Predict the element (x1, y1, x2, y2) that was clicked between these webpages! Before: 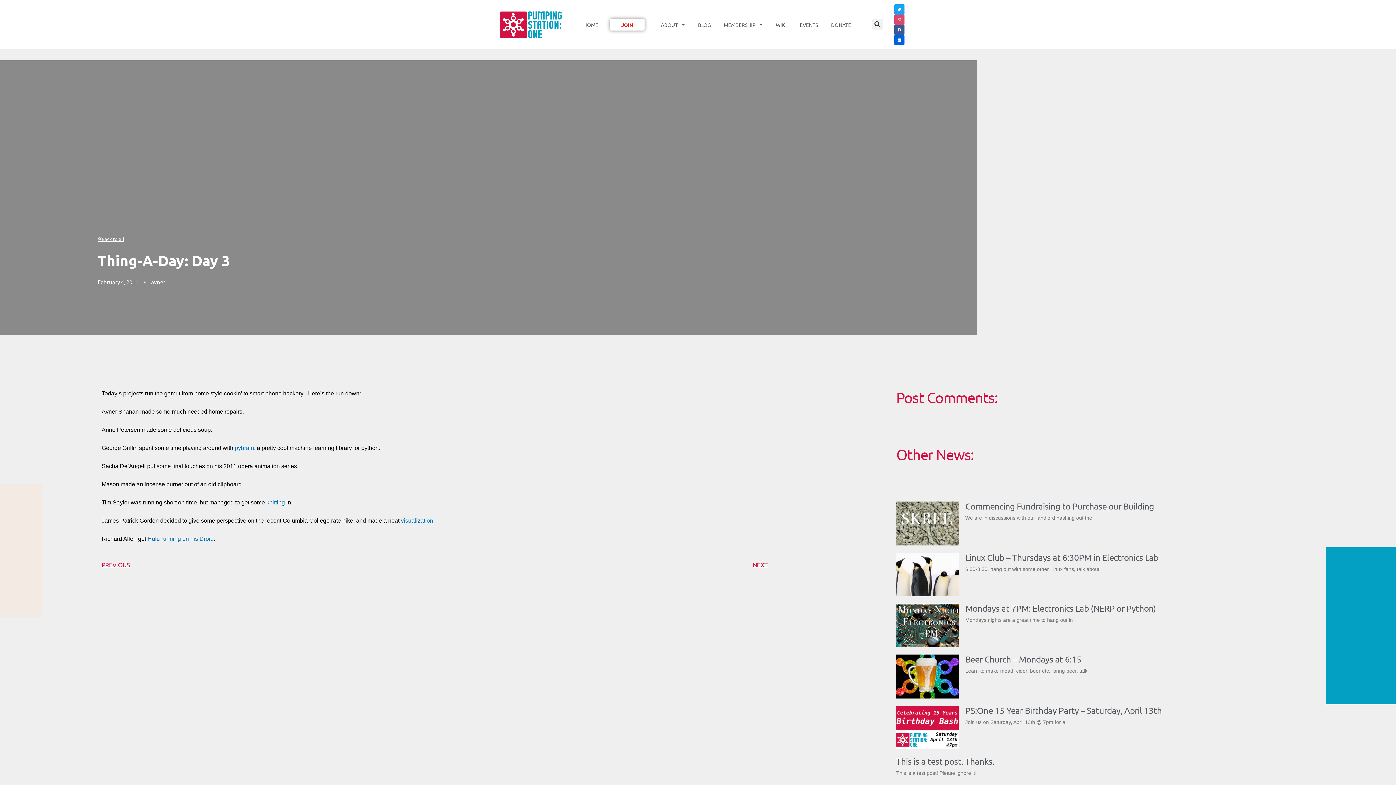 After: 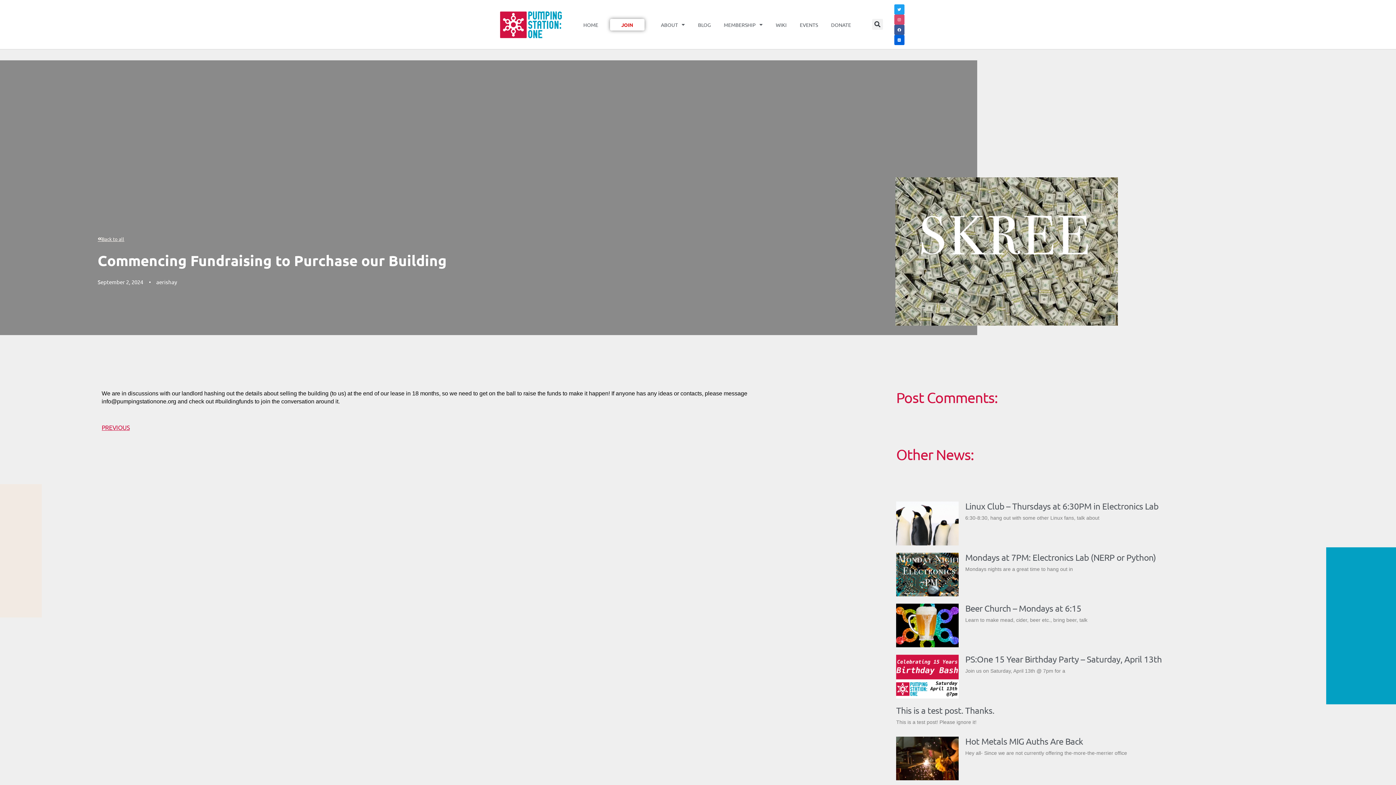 Action: bbox: (896, 501, 958, 545)